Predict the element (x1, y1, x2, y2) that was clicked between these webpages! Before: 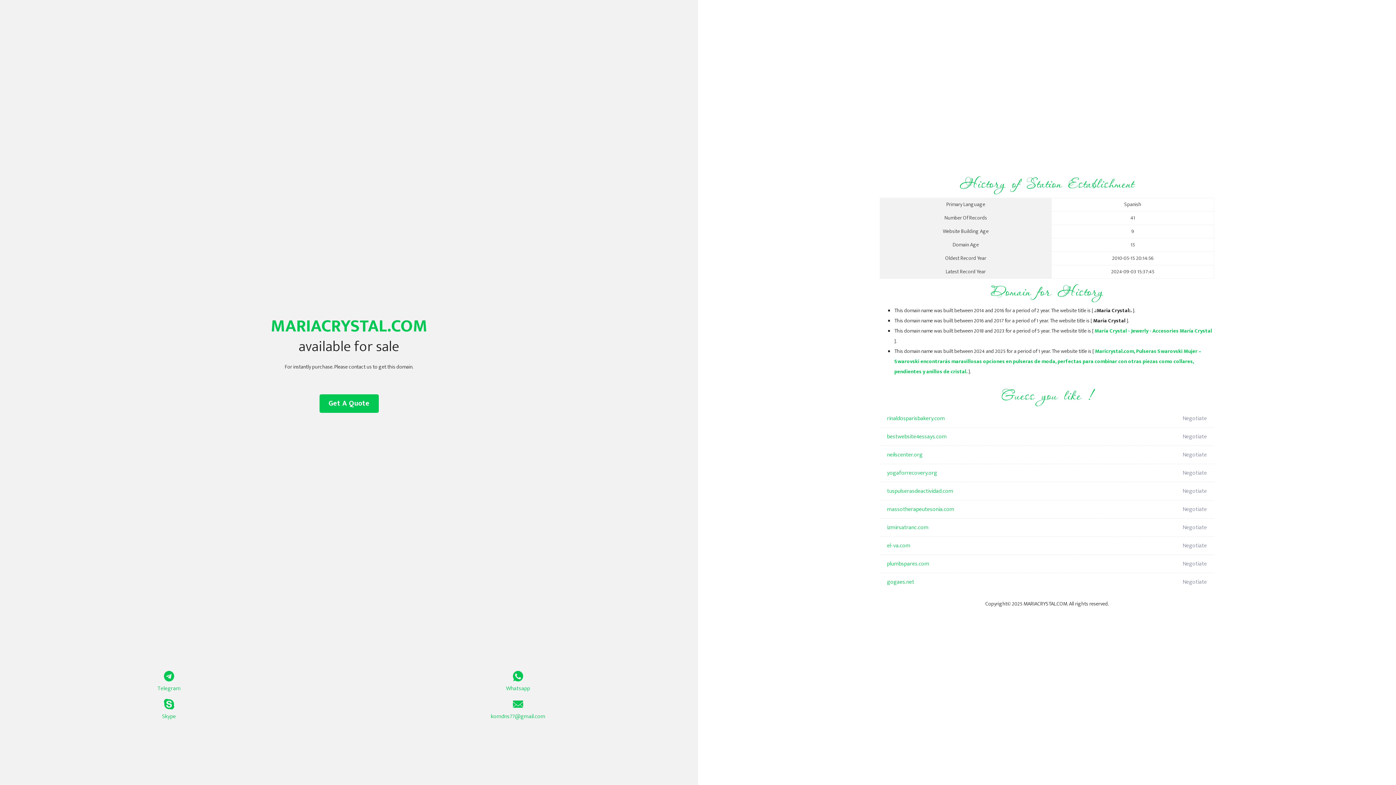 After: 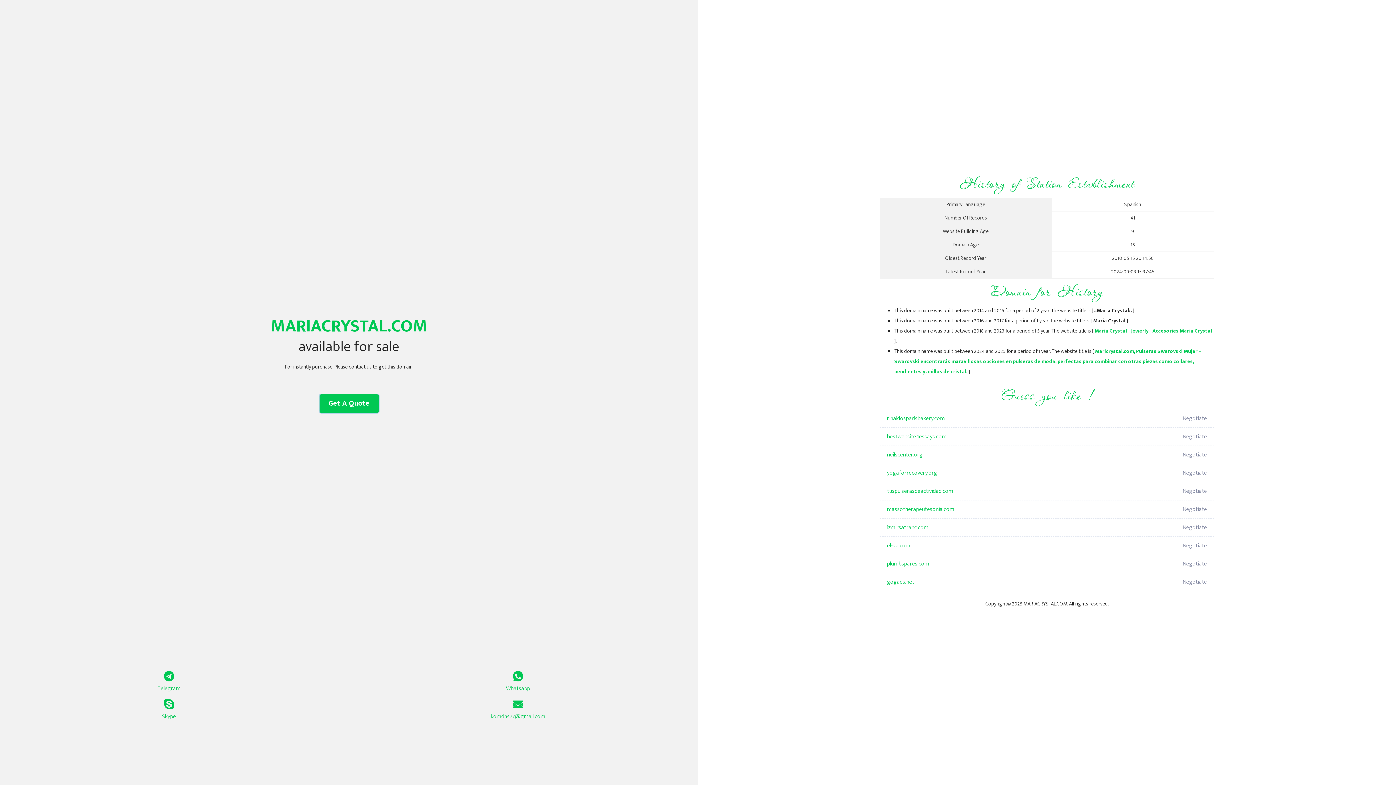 Action: label: Get A Quote bbox: (319, 394, 378, 413)